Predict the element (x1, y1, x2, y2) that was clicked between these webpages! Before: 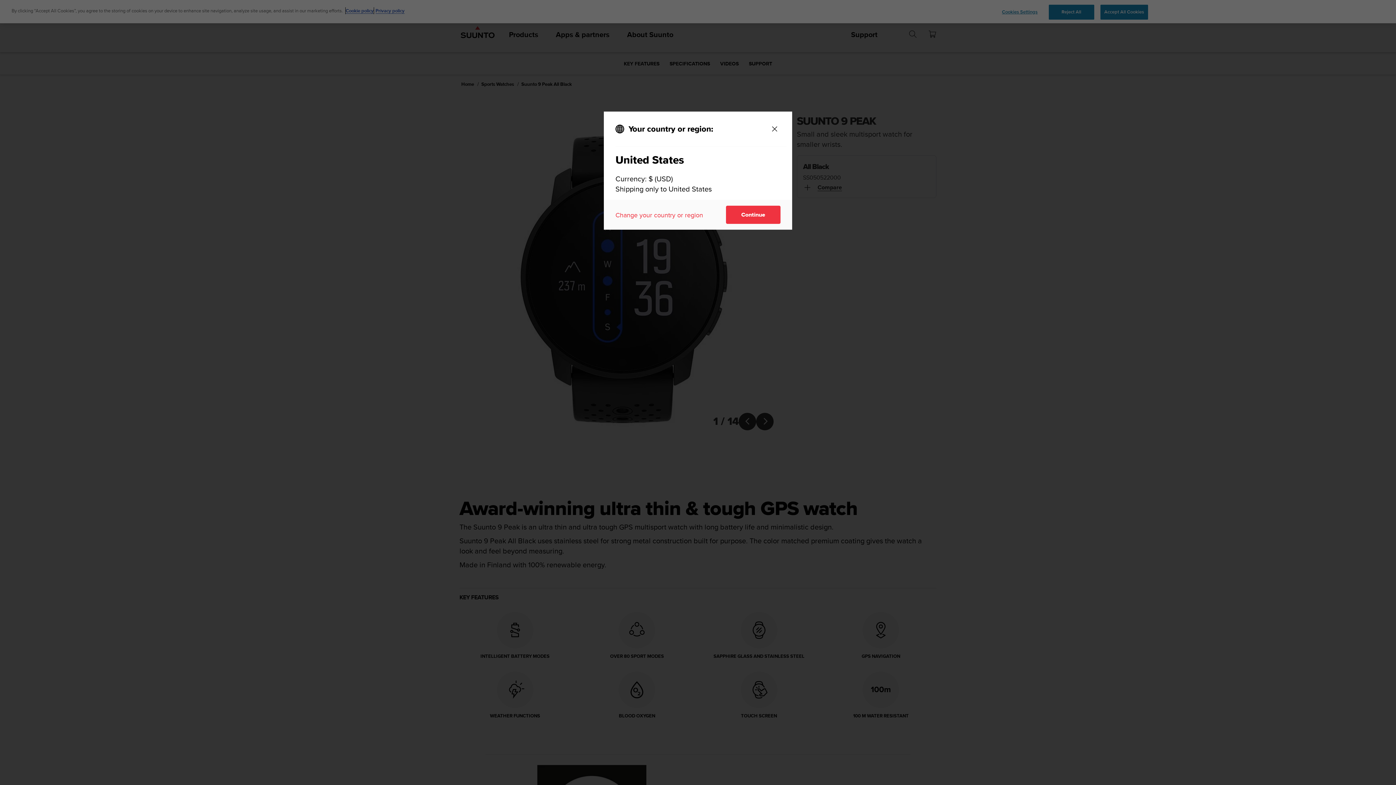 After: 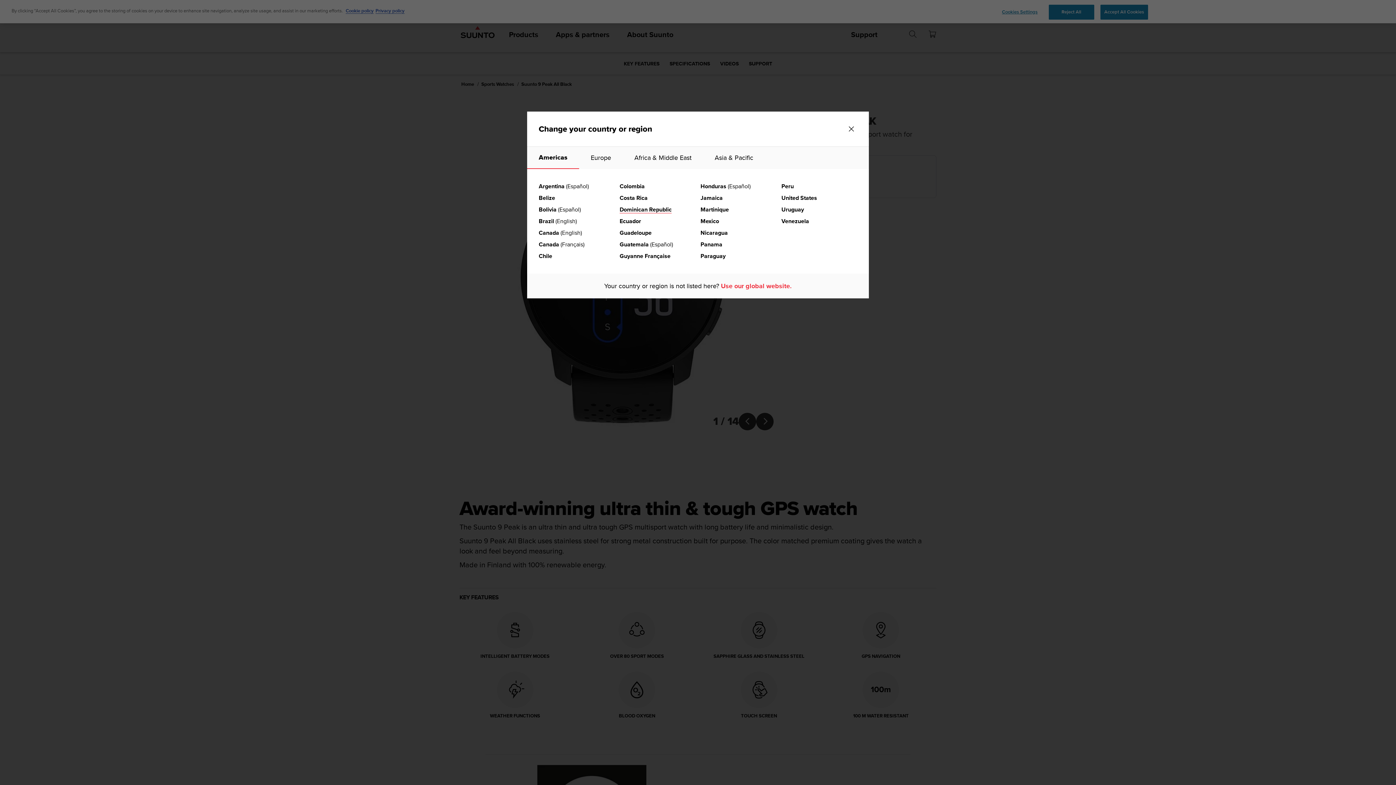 Action: bbox: (615, 210, 703, 219) label: Change your country or region